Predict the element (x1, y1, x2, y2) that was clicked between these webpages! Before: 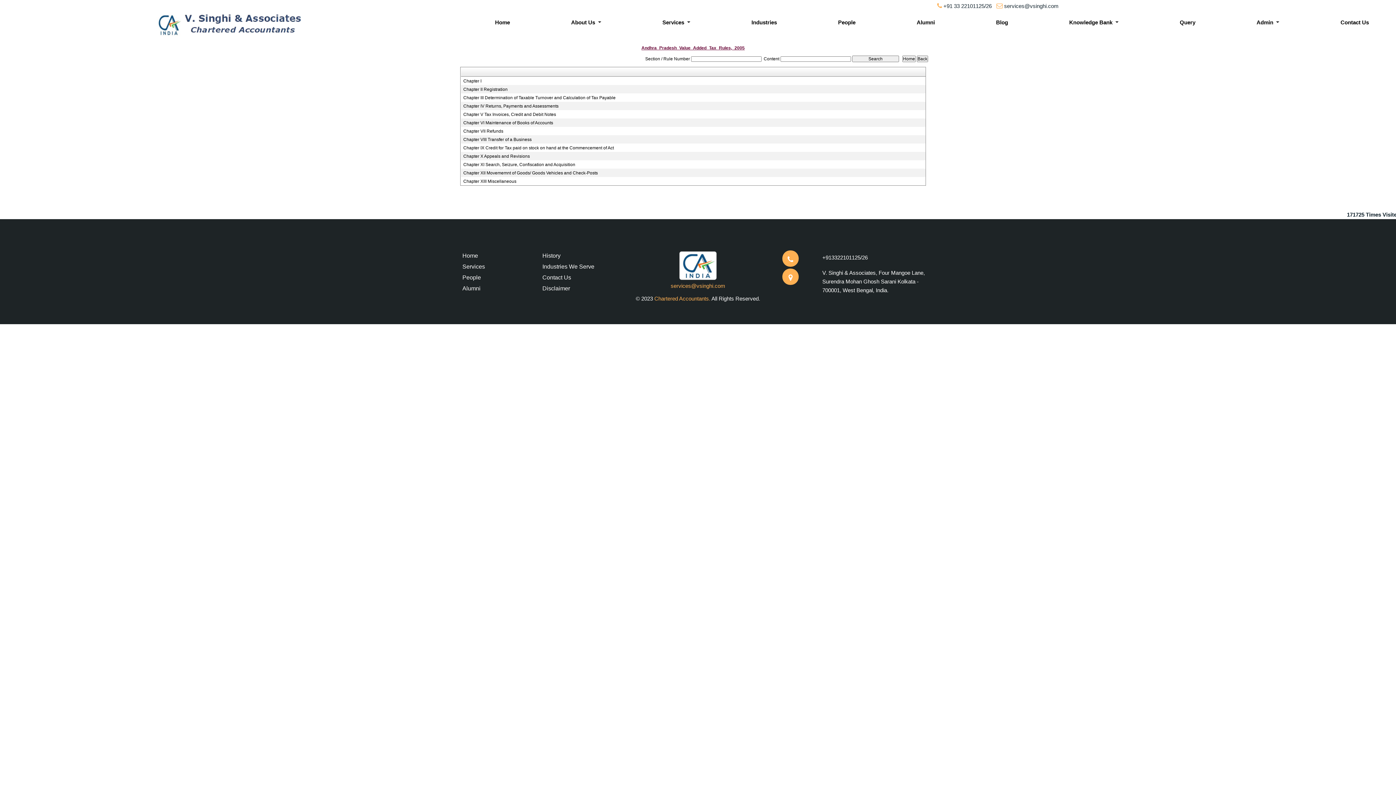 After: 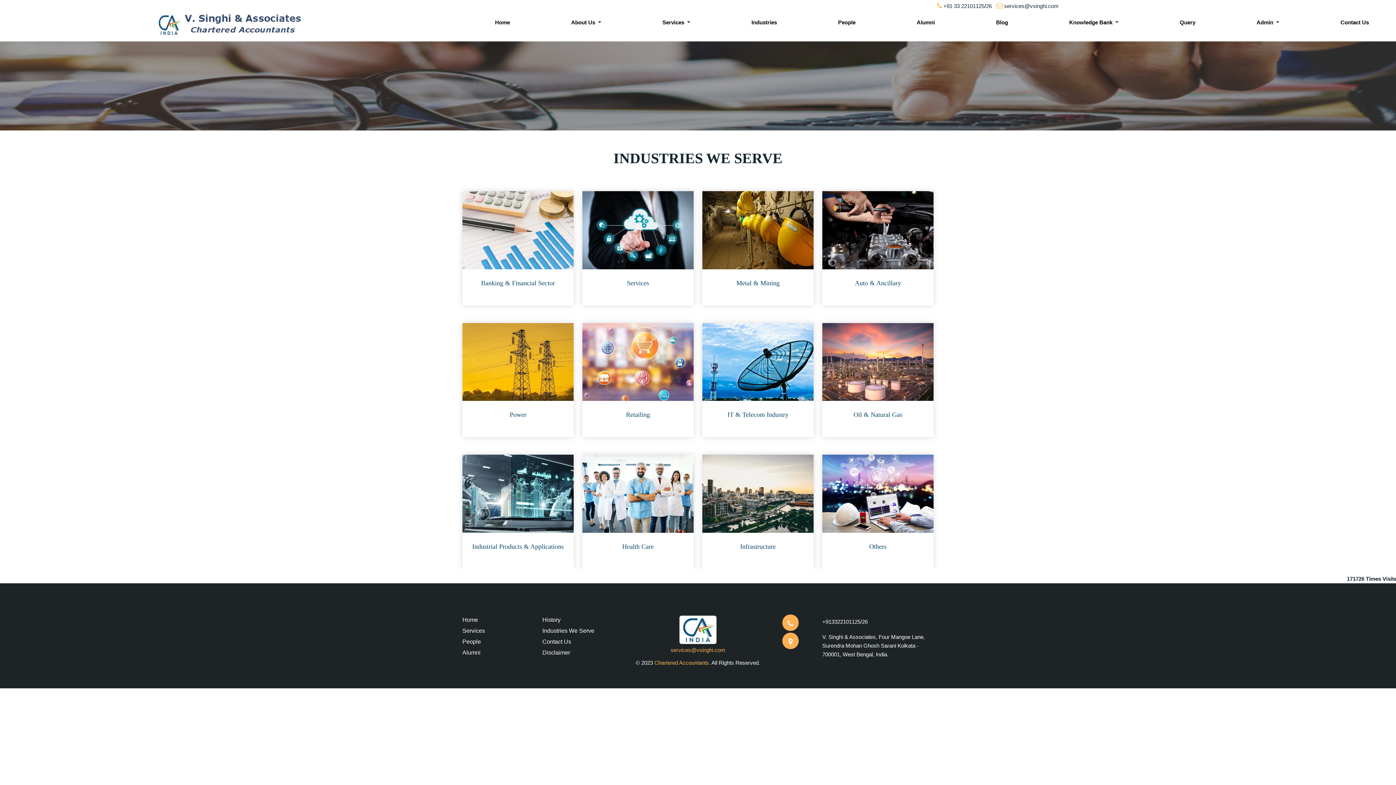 Action: label: Industries bbox: (721, 15, 807, 29)